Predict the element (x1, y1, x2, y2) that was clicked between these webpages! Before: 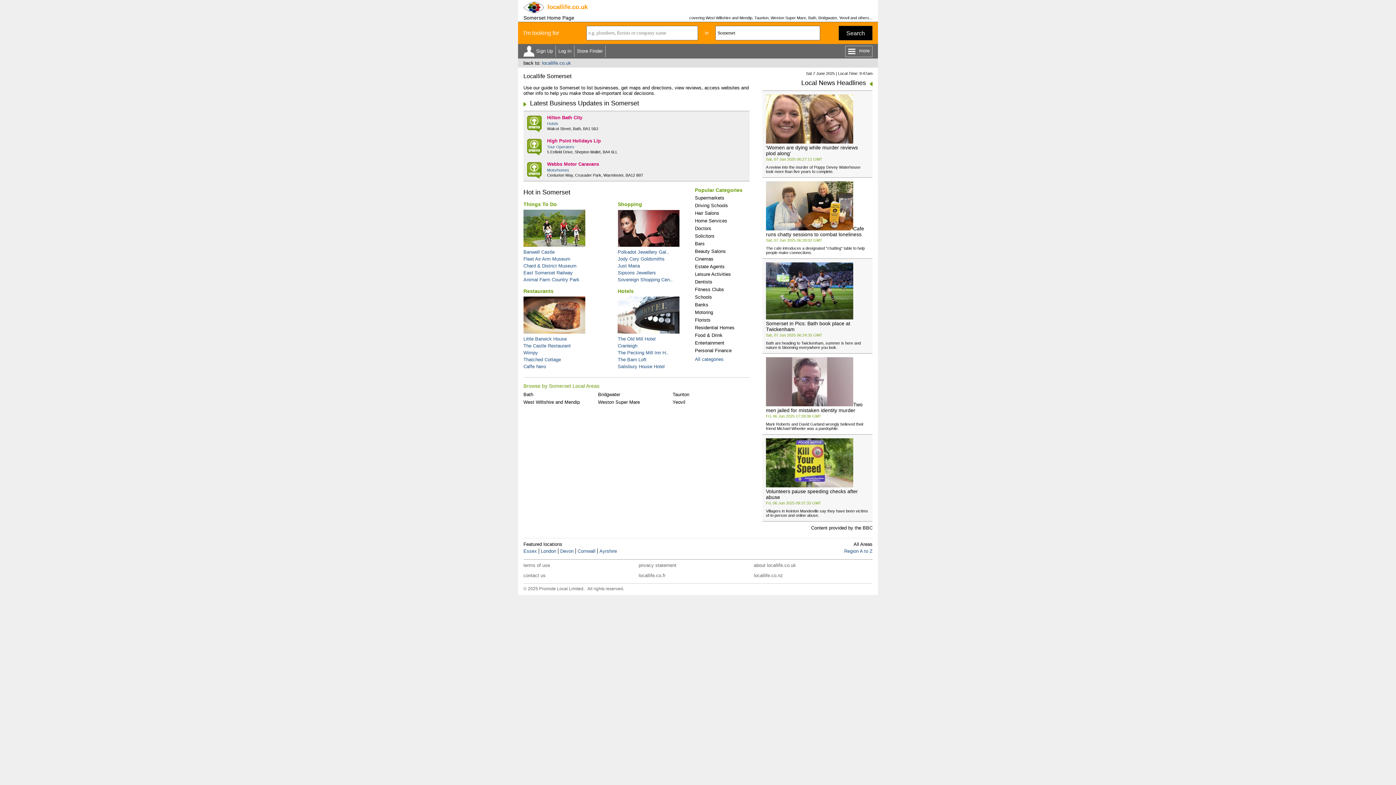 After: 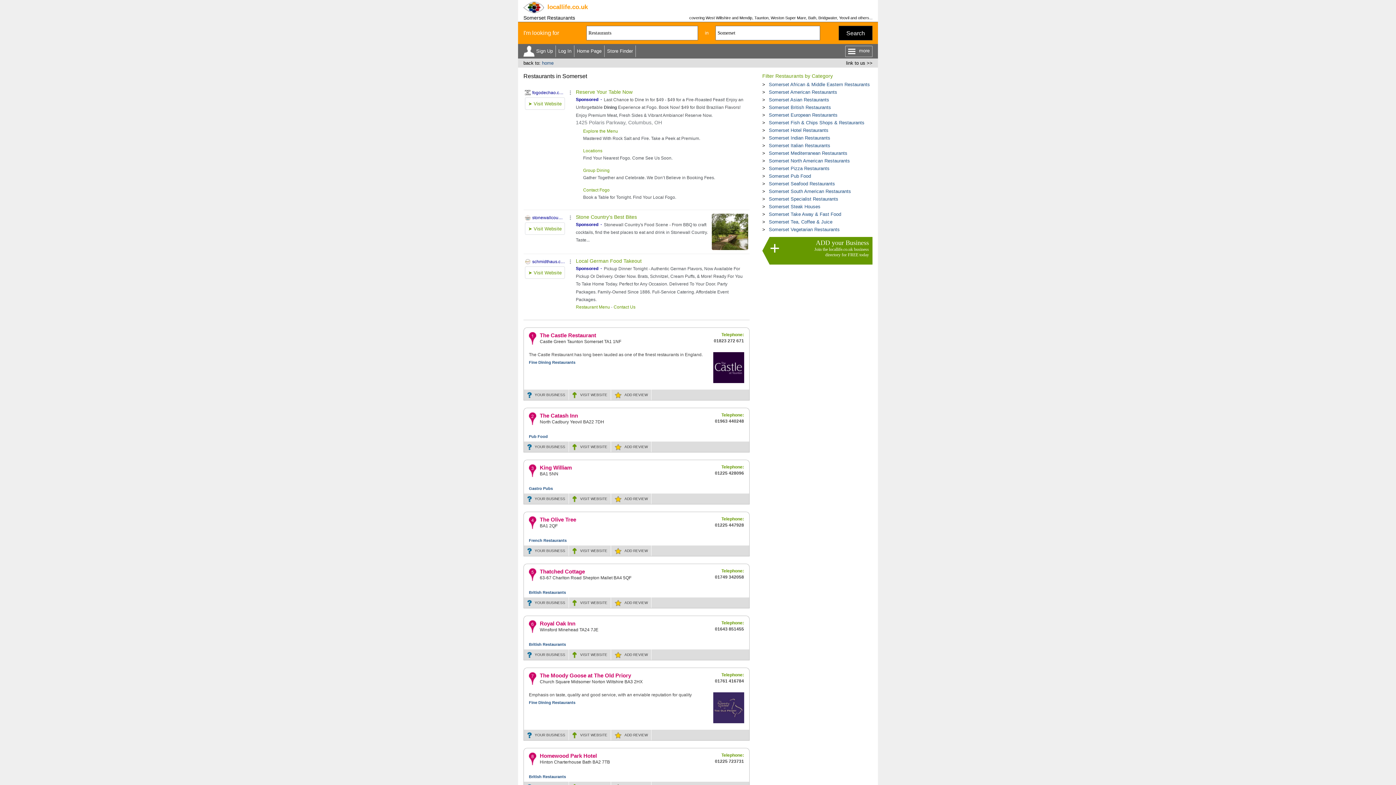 Action: bbox: (523, 286, 600, 295) label: Restaurants